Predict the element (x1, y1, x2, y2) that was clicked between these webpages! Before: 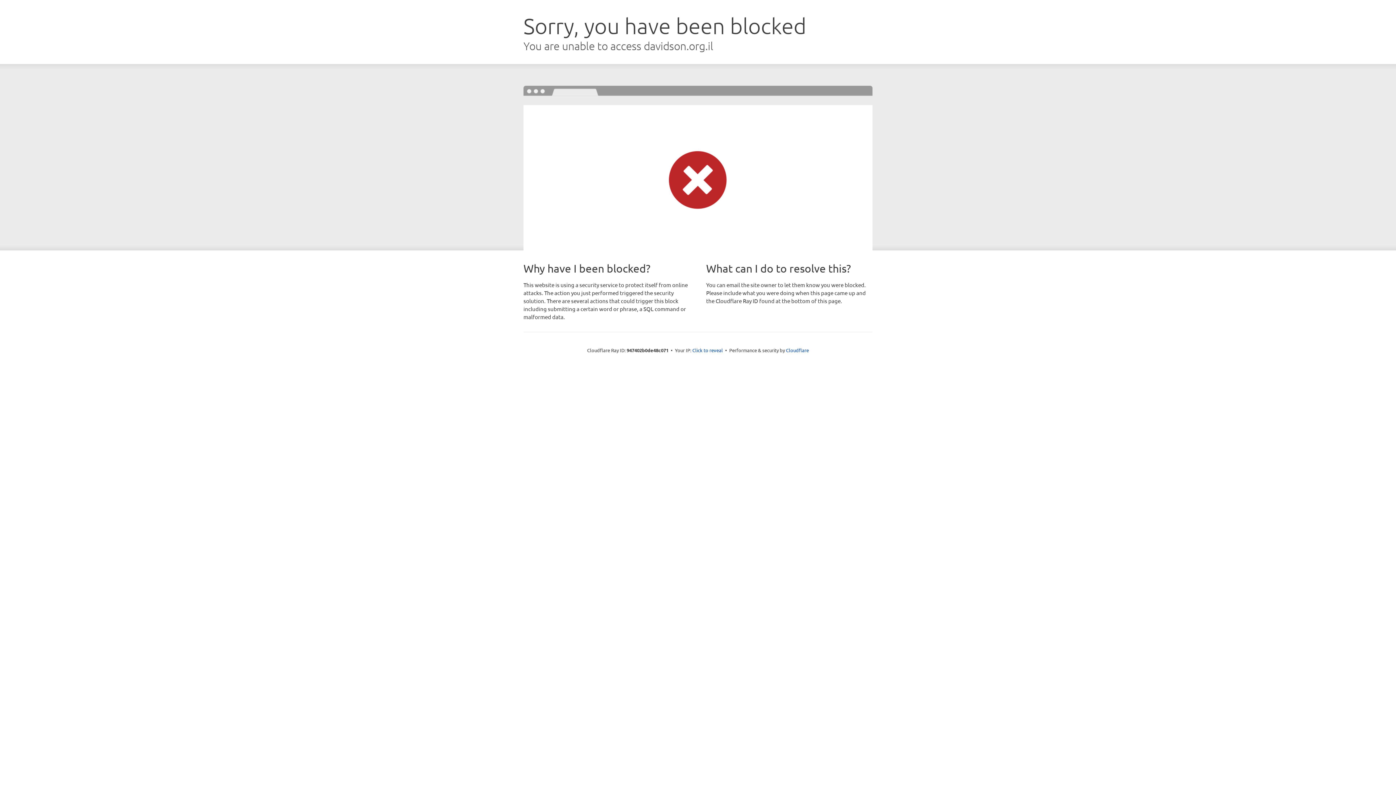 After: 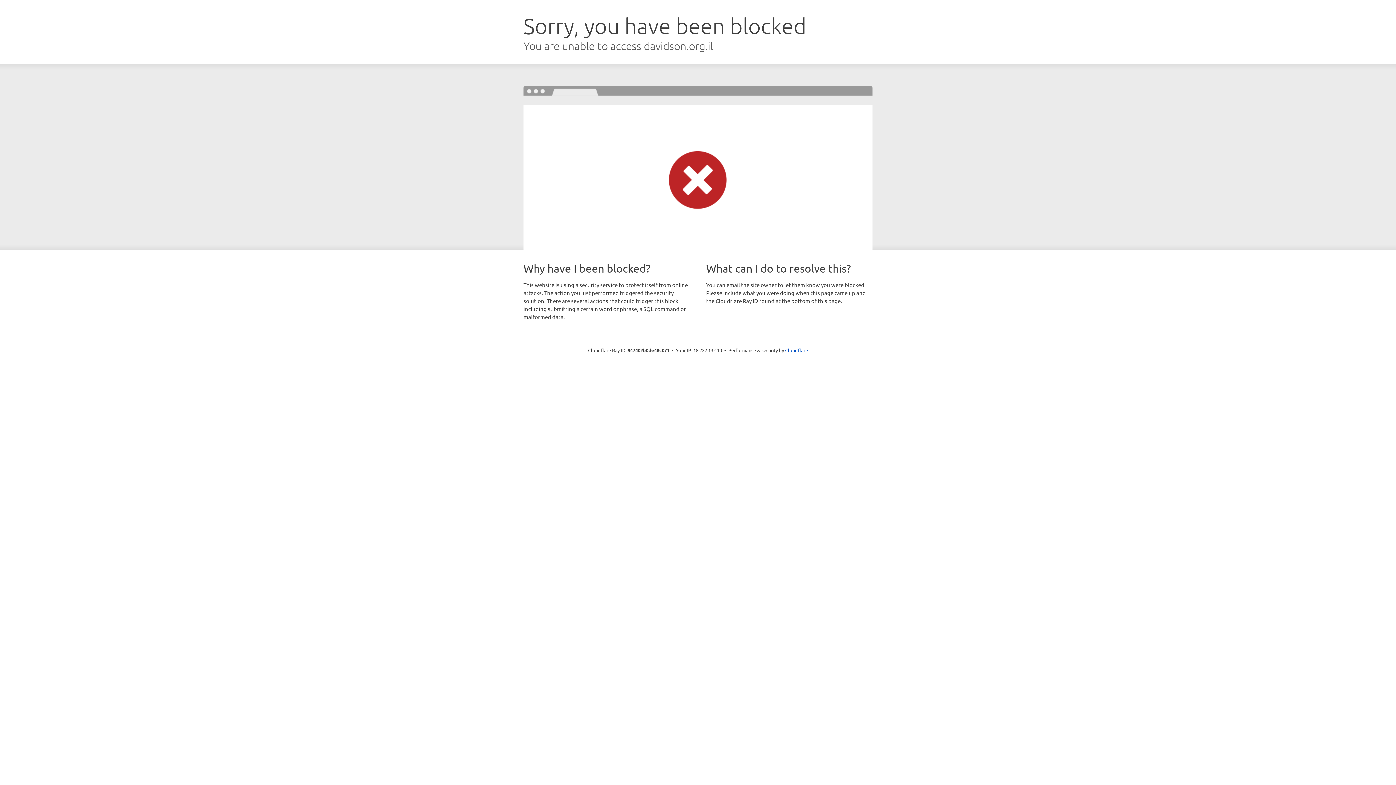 Action: bbox: (692, 346, 723, 353) label: Click to reveal